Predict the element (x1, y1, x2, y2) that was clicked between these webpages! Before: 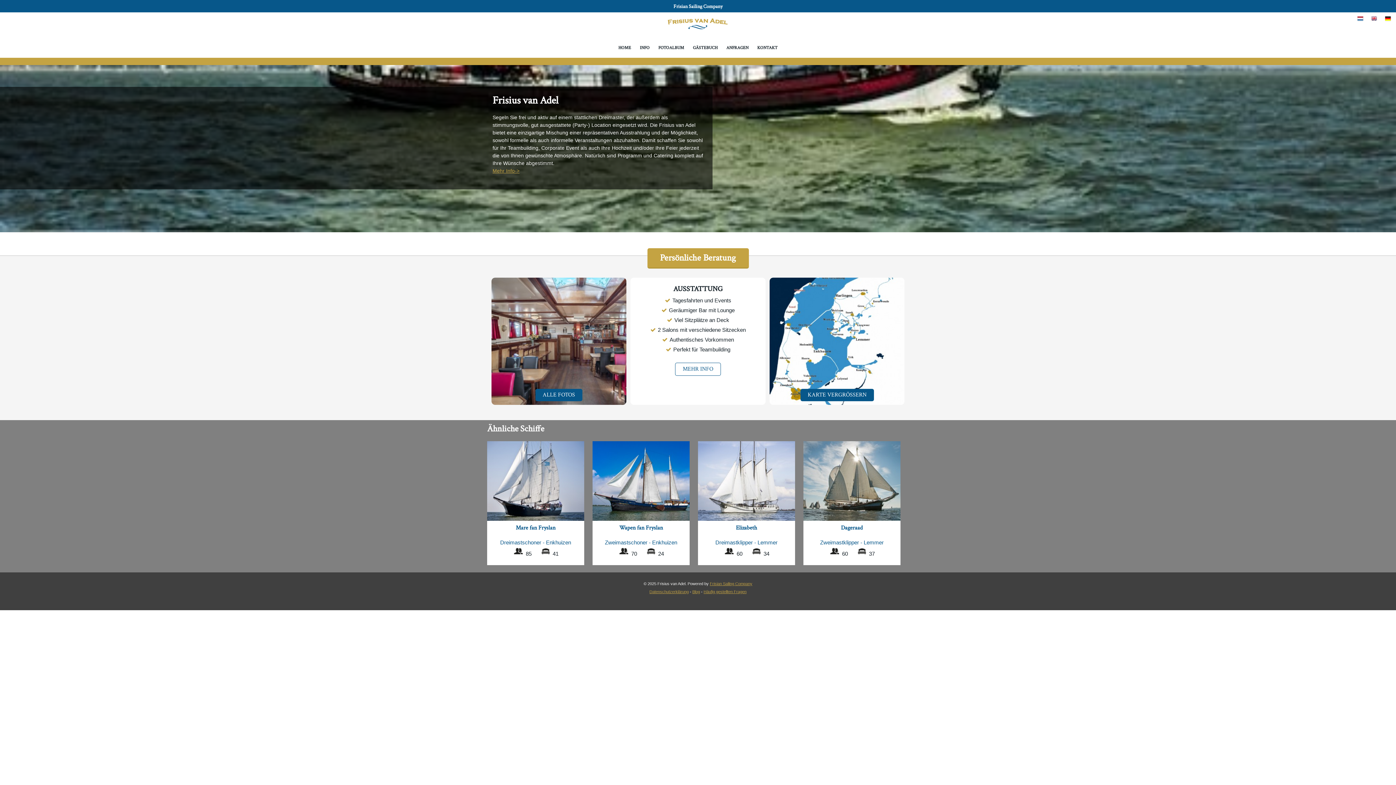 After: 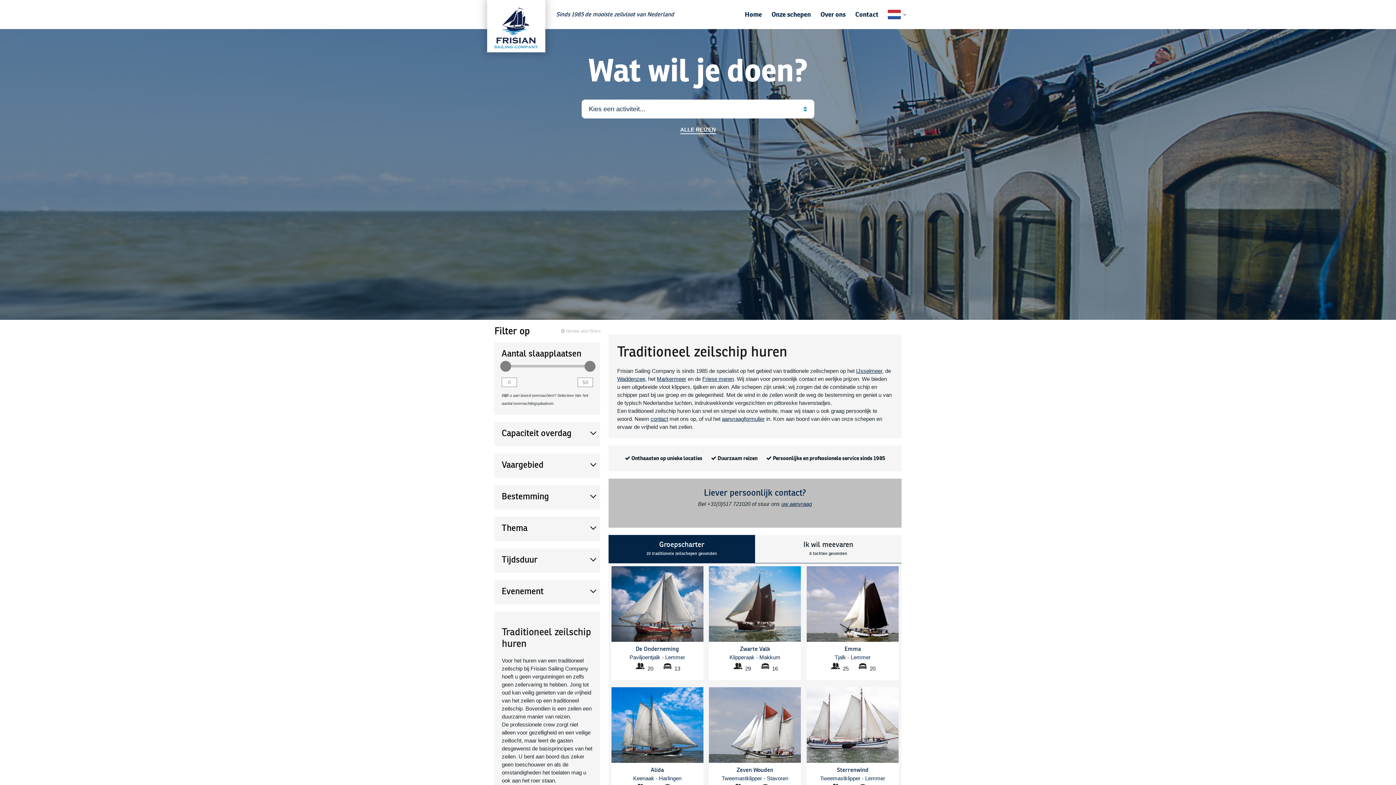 Action: bbox: (710, 581, 752, 586) label: Frisian Sailing Company